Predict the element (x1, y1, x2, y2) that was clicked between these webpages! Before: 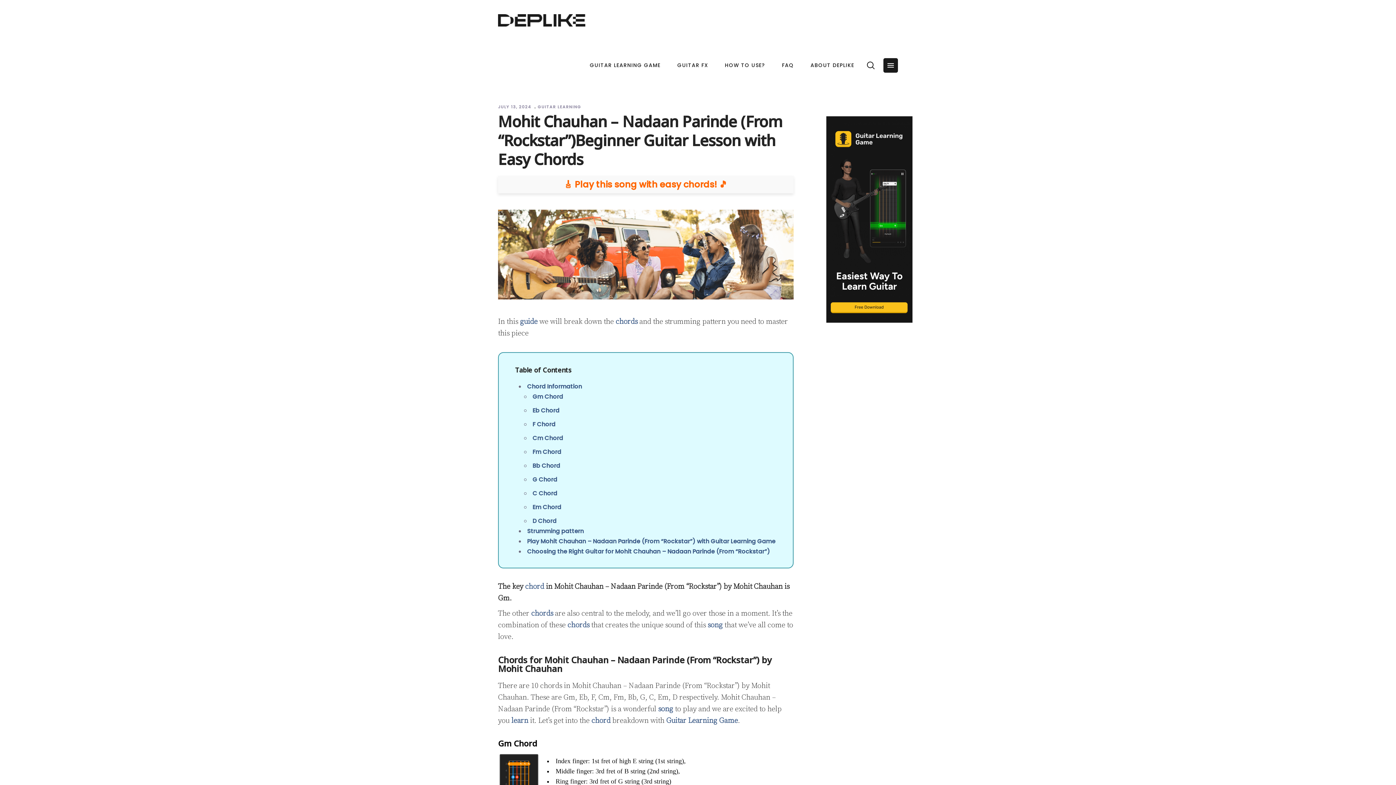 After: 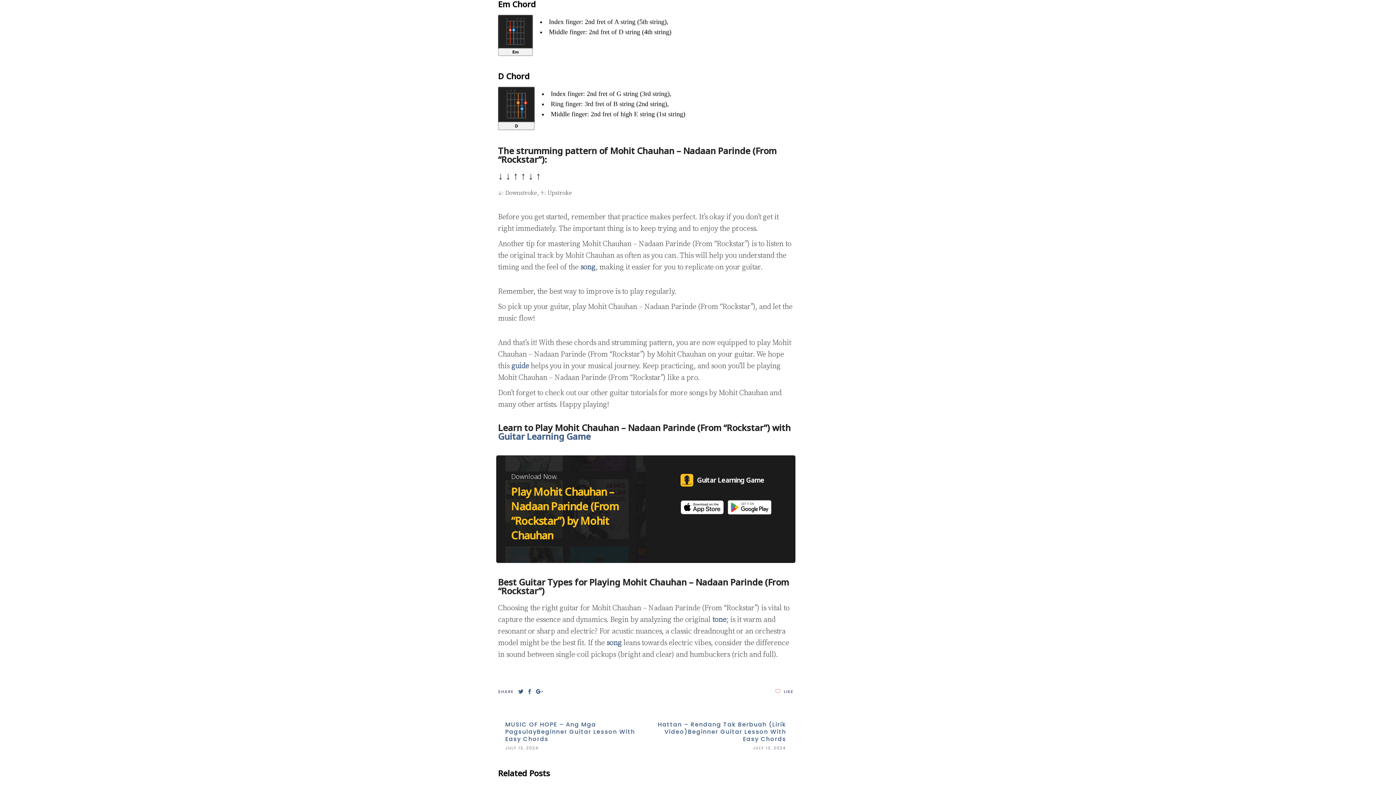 Action: bbox: (532, 503, 561, 511) label: Em Chord